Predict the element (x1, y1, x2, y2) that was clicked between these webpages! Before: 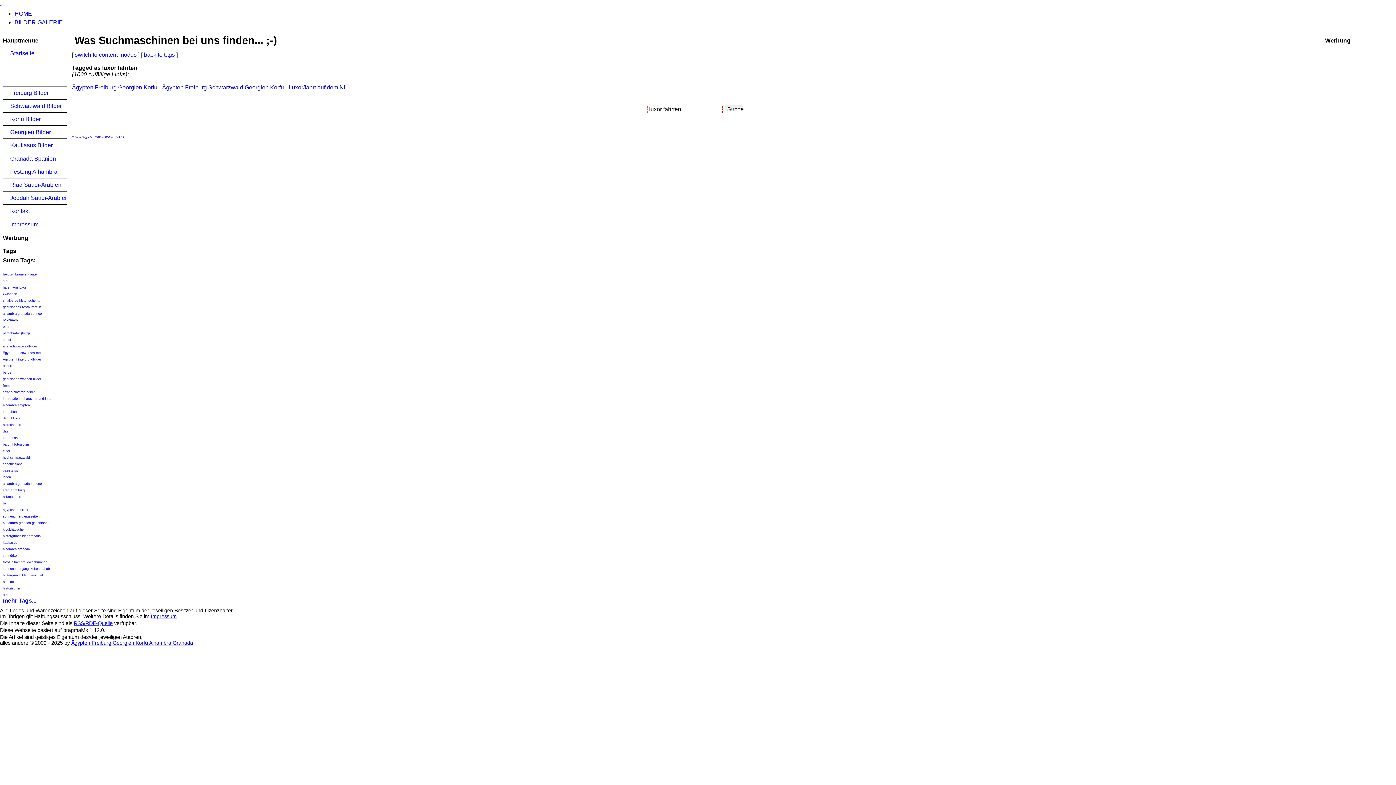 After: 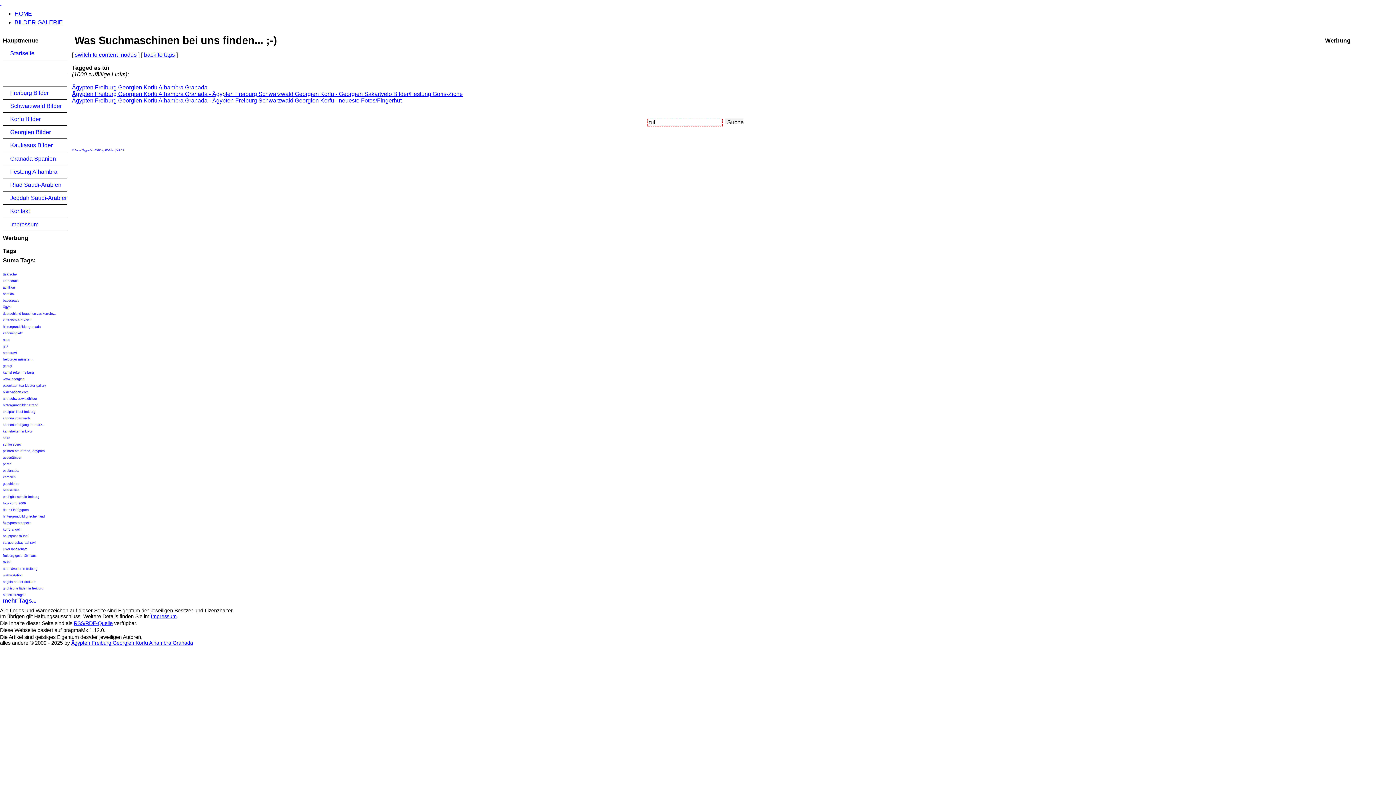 Action: label: tui bbox: (2, 501, 6, 505)